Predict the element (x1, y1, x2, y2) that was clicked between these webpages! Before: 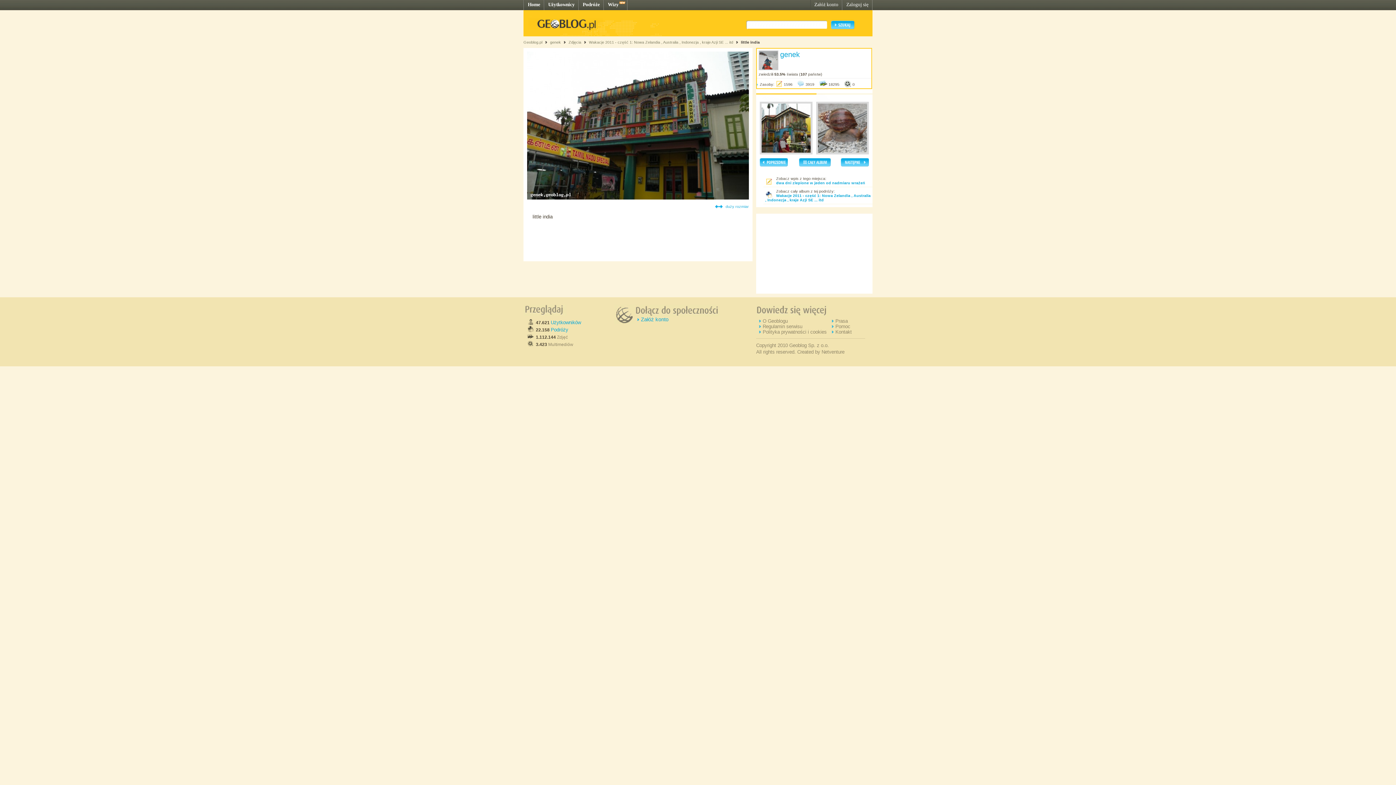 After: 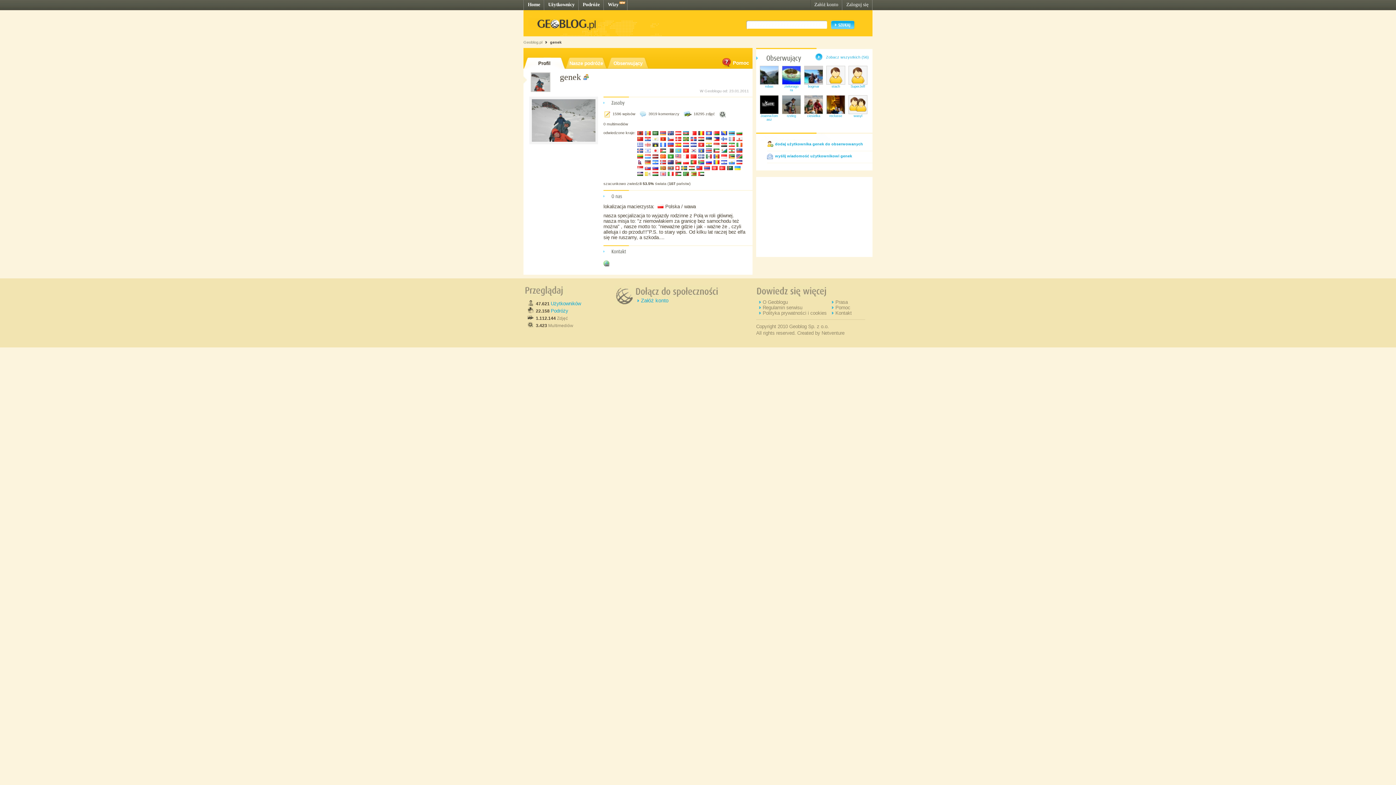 Action: bbox: (550, 40, 561, 44) label: genek